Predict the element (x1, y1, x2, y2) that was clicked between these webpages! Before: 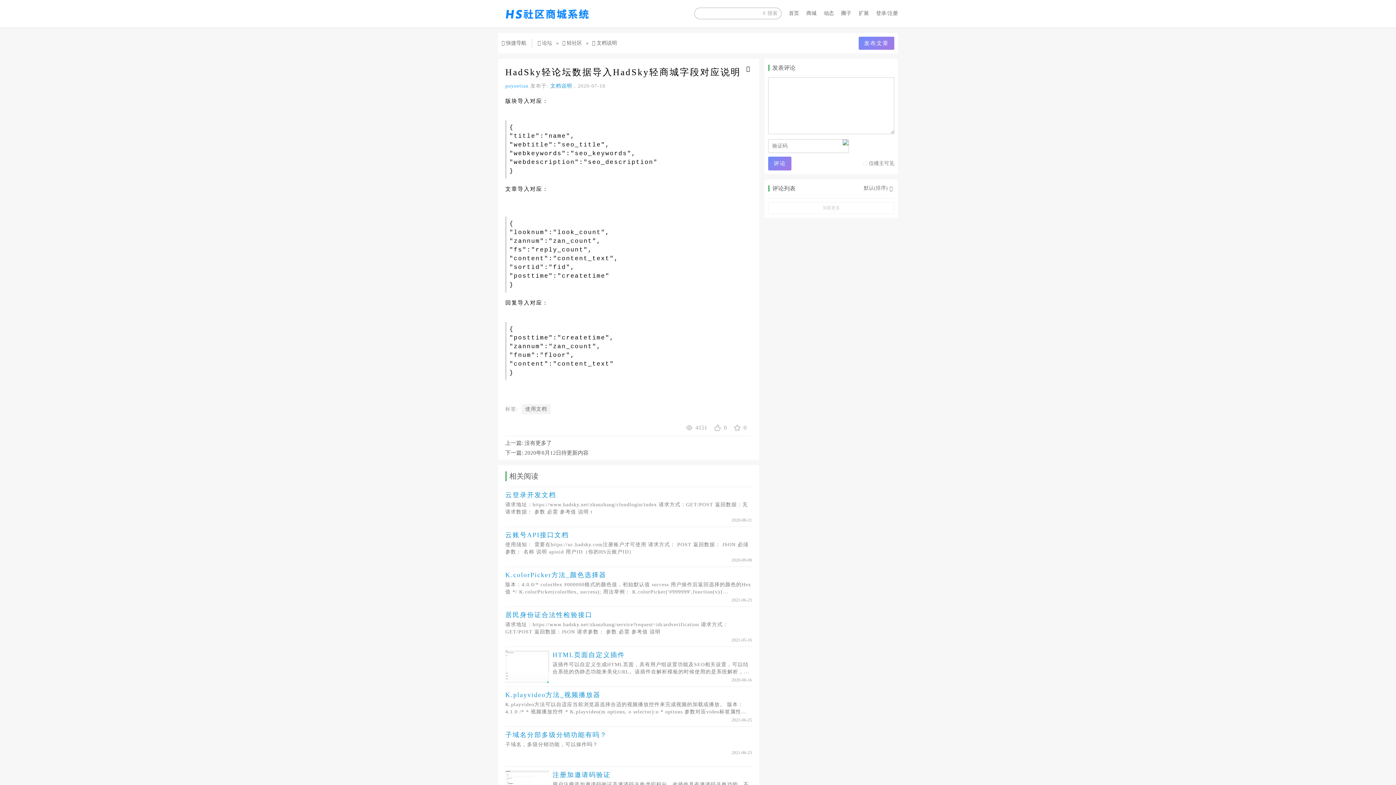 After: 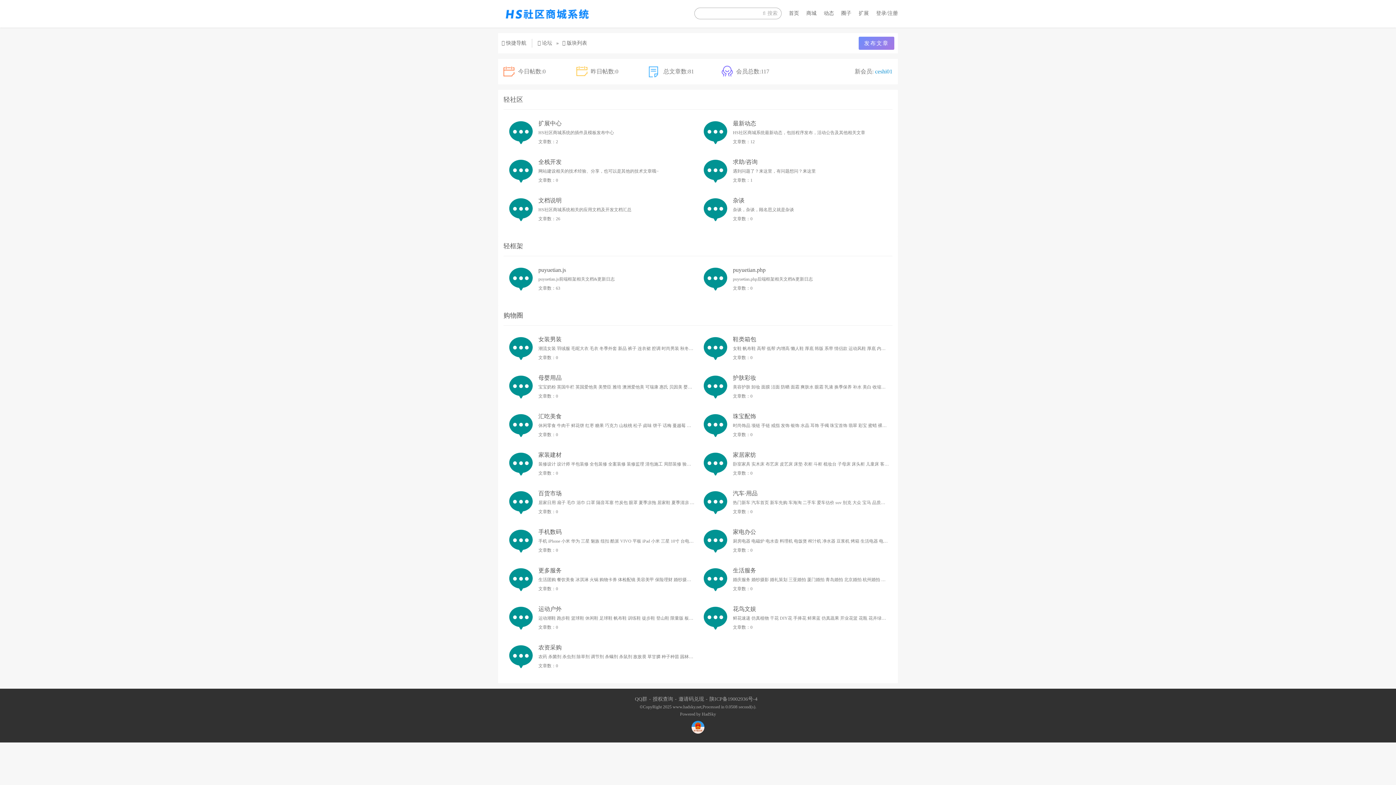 Action: bbox: (841, 10, 851, 16) label: 圈子